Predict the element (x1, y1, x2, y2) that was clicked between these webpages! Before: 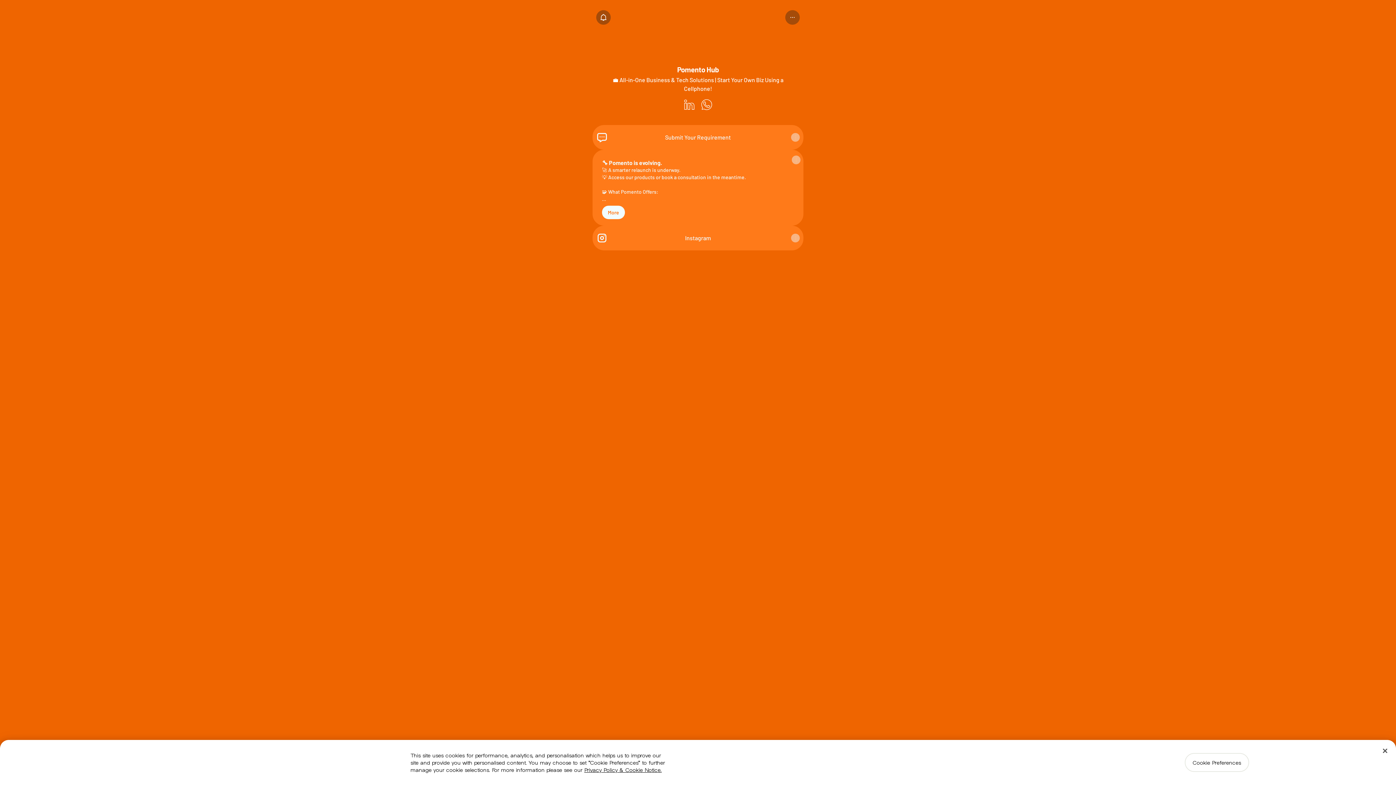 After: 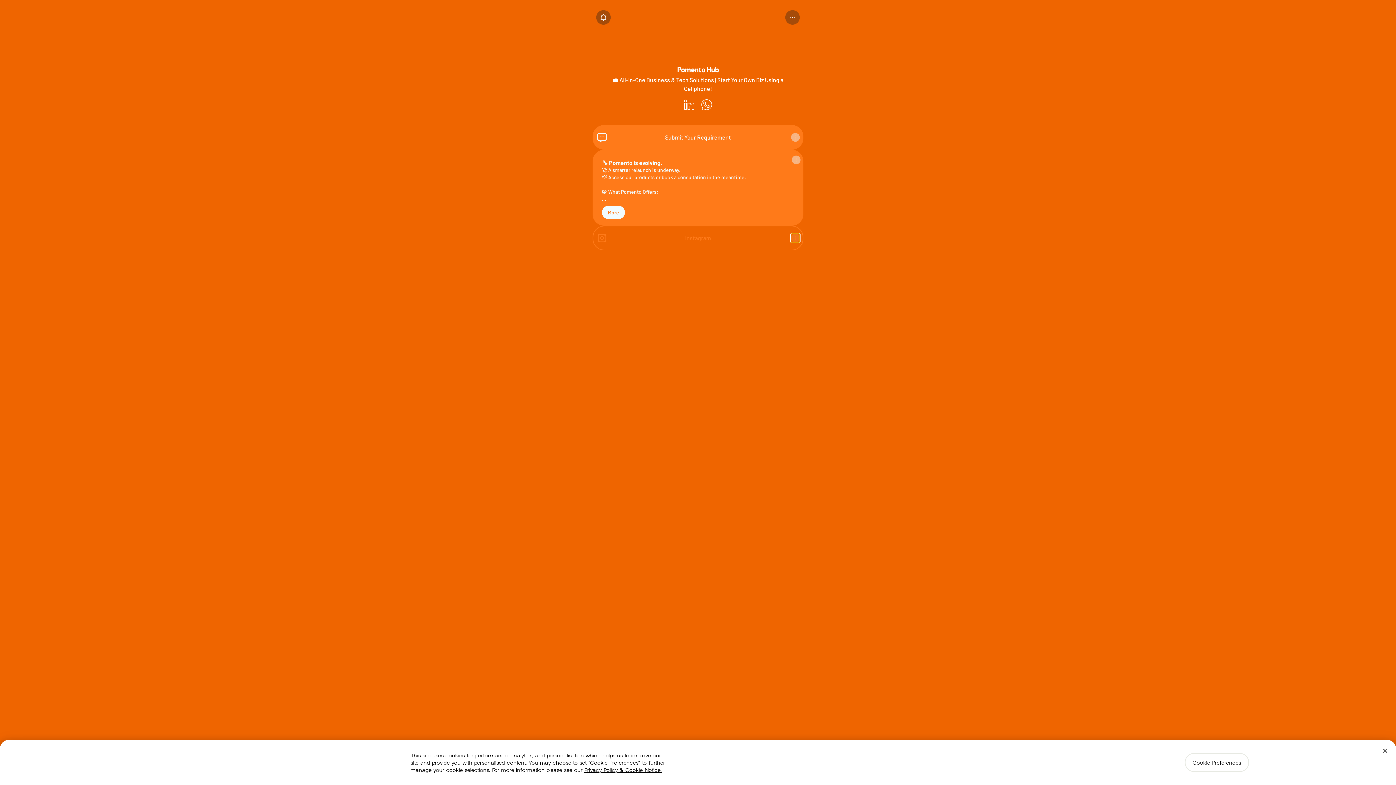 Action: bbox: (791, 233, 800, 242) label: Share link